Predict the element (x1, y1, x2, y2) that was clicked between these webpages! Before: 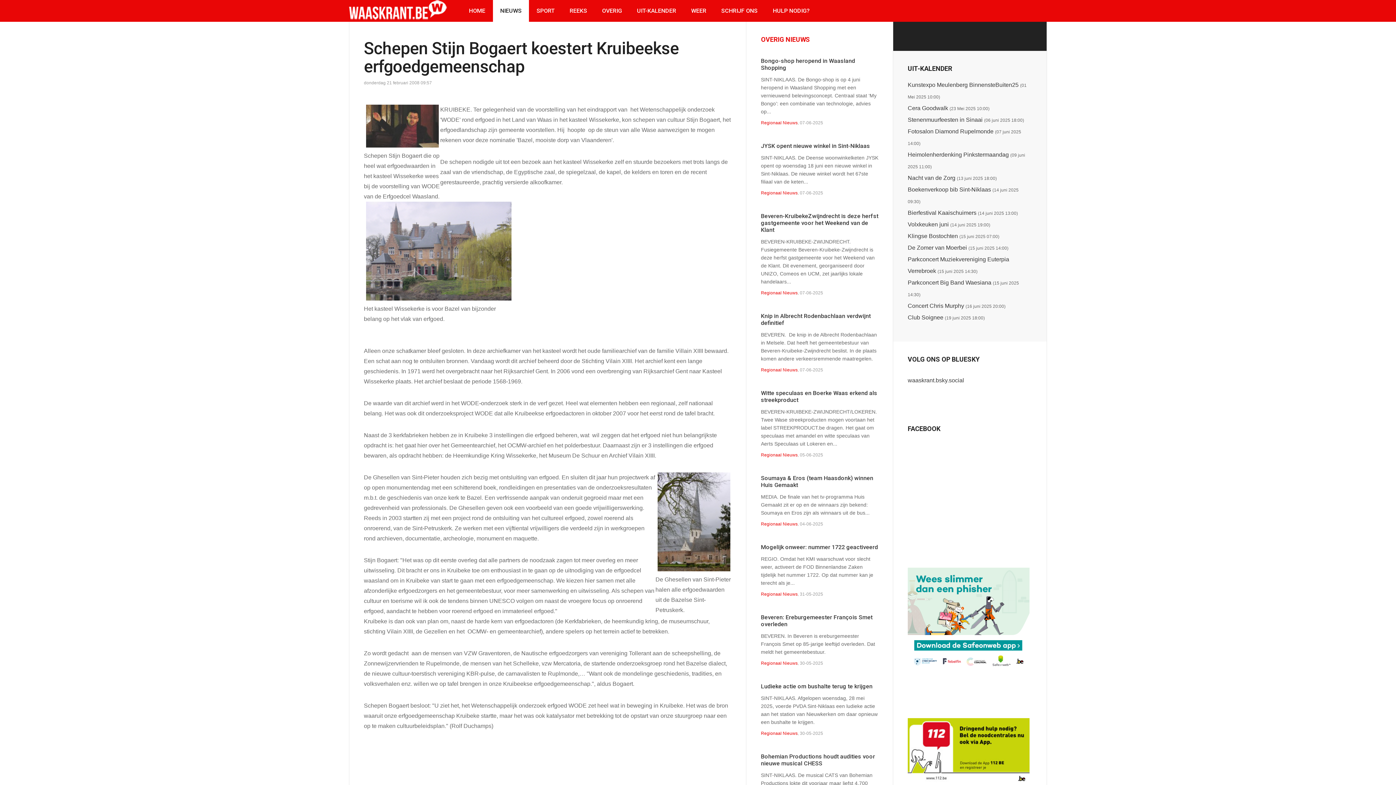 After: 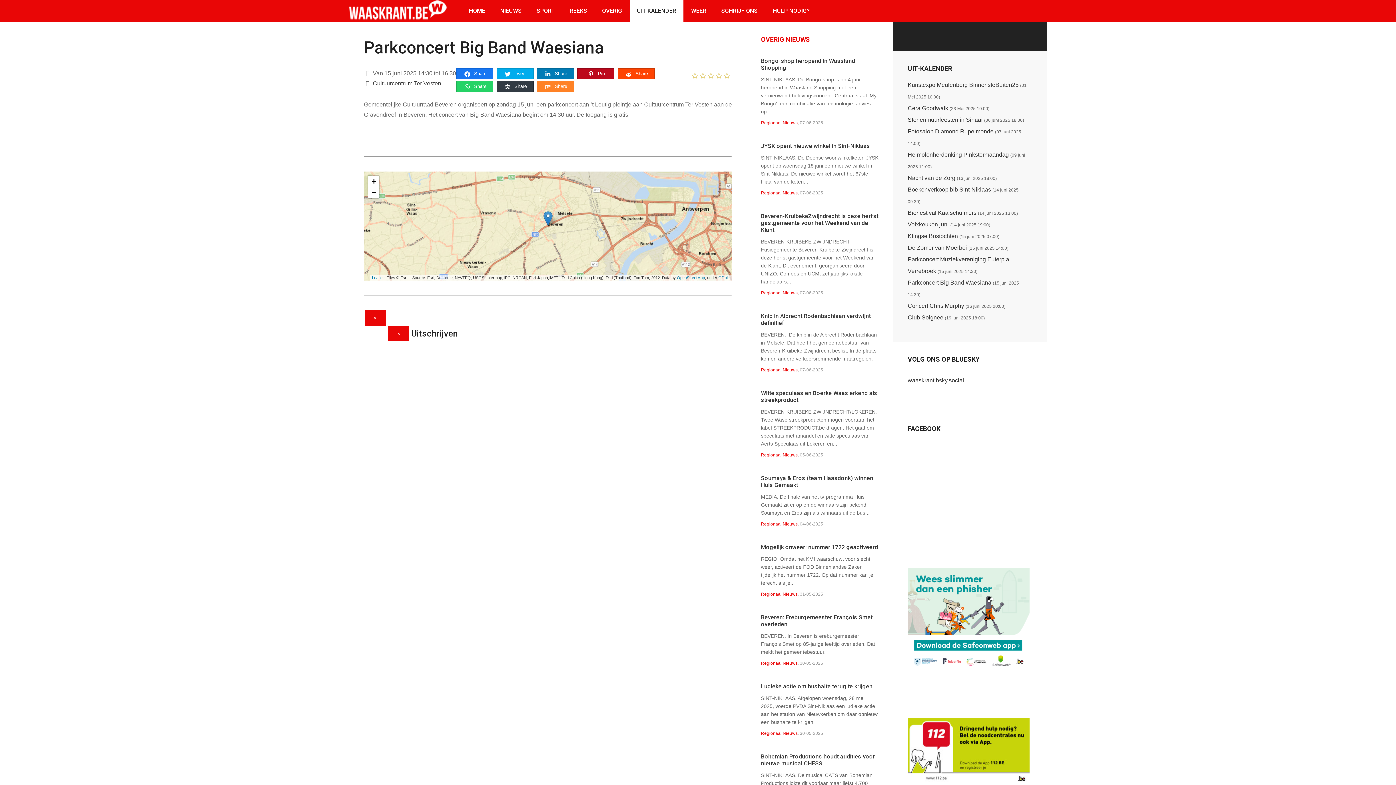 Action: label: Parkconcert Big Band Waesiana bbox: (908, 279, 991, 285)